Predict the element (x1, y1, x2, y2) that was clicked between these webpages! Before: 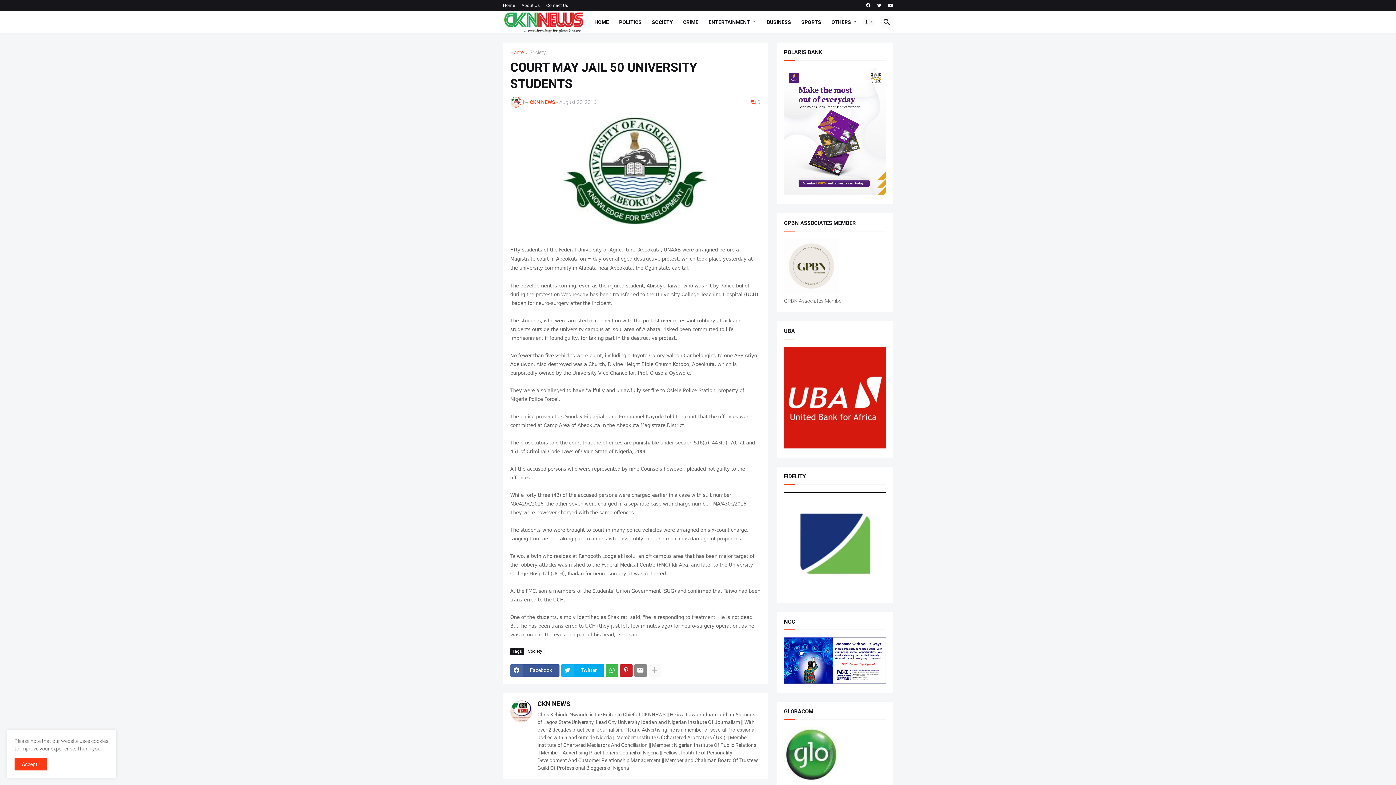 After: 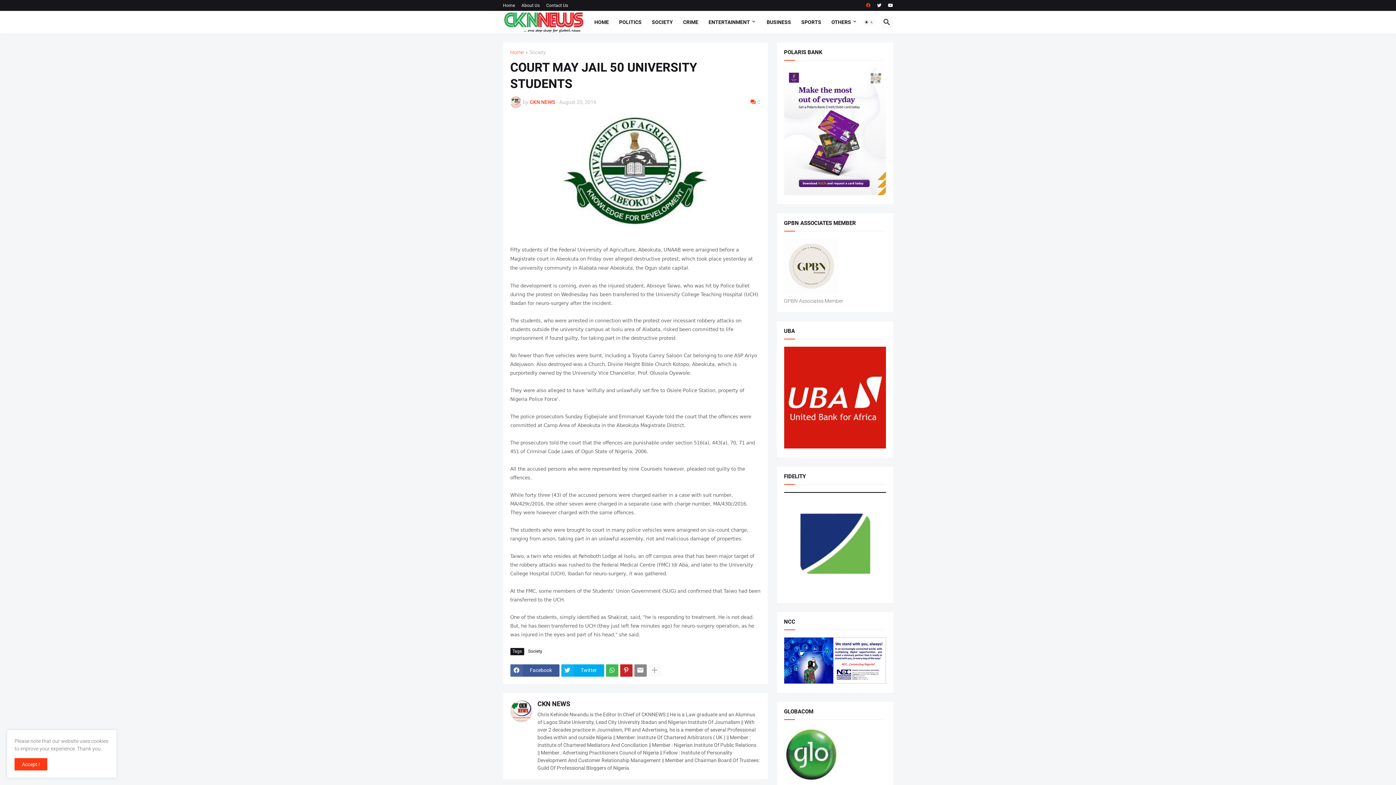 Action: bbox: (866, 0, 870, 10)